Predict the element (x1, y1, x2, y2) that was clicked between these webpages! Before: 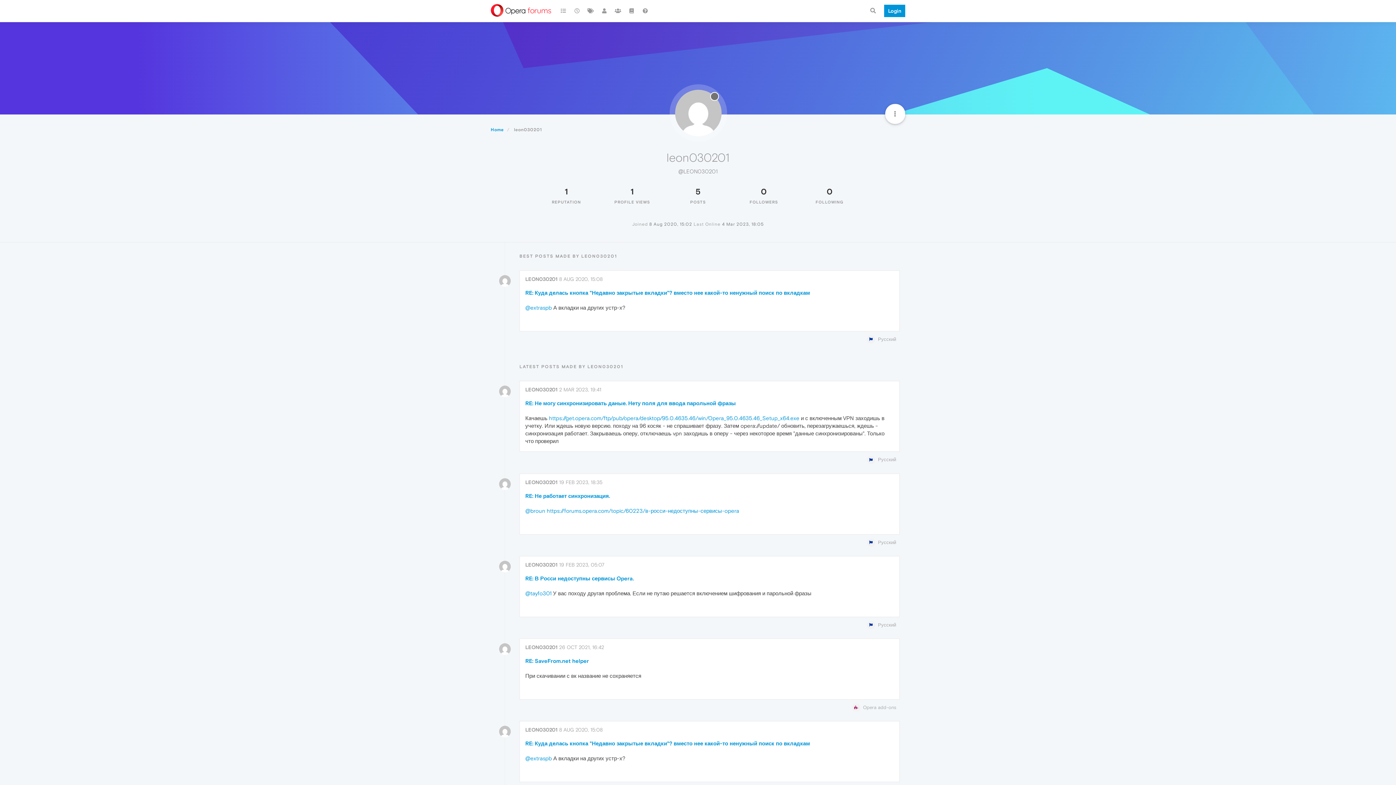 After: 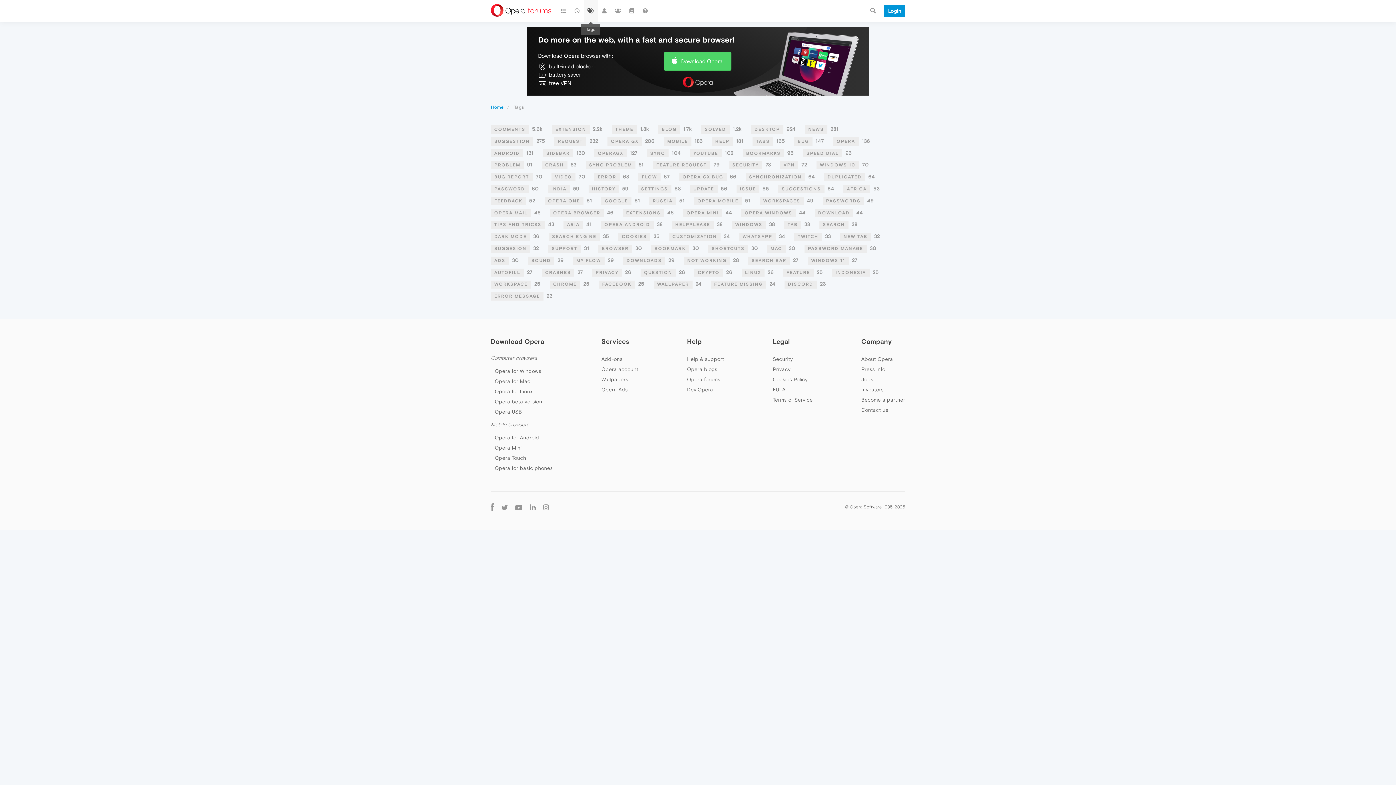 Action: bbox: (584, 0, 597, 21)